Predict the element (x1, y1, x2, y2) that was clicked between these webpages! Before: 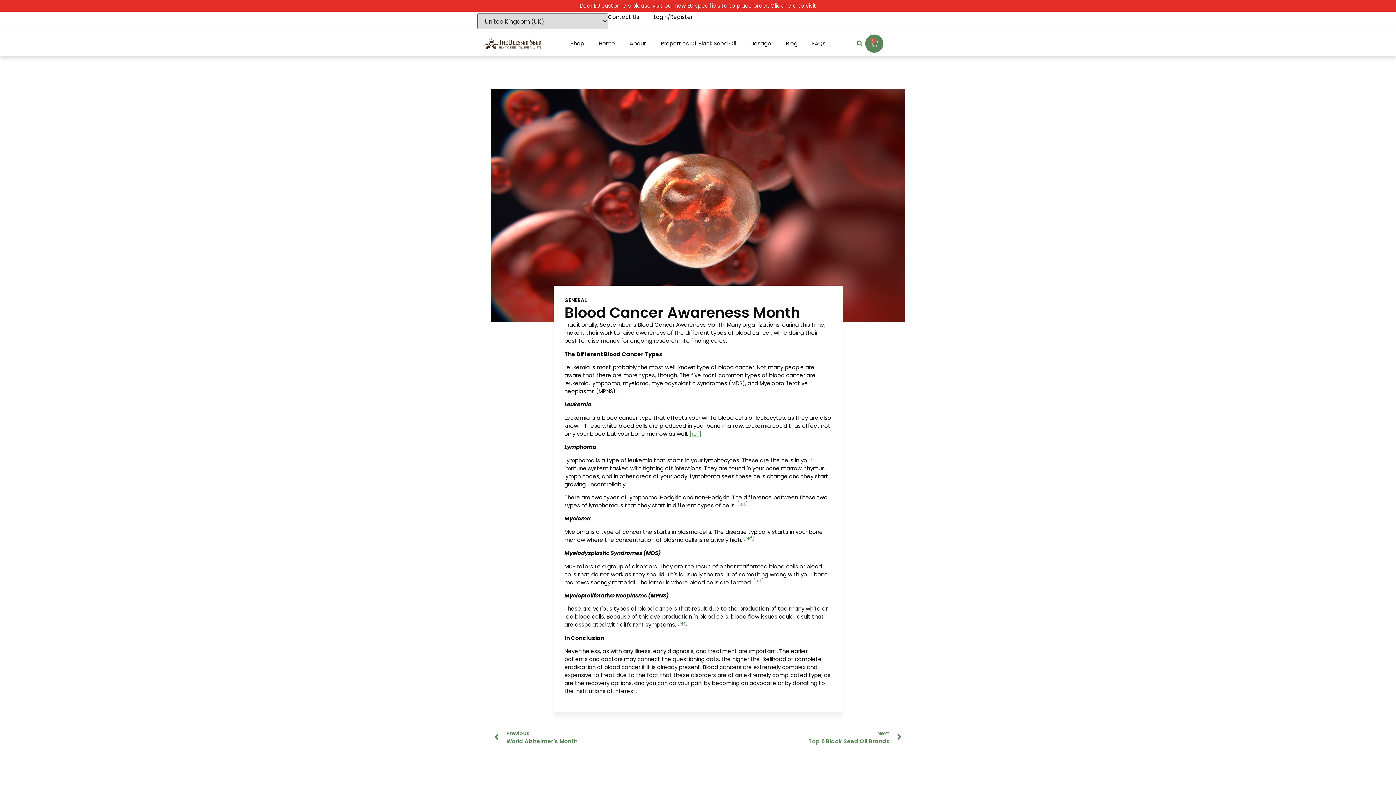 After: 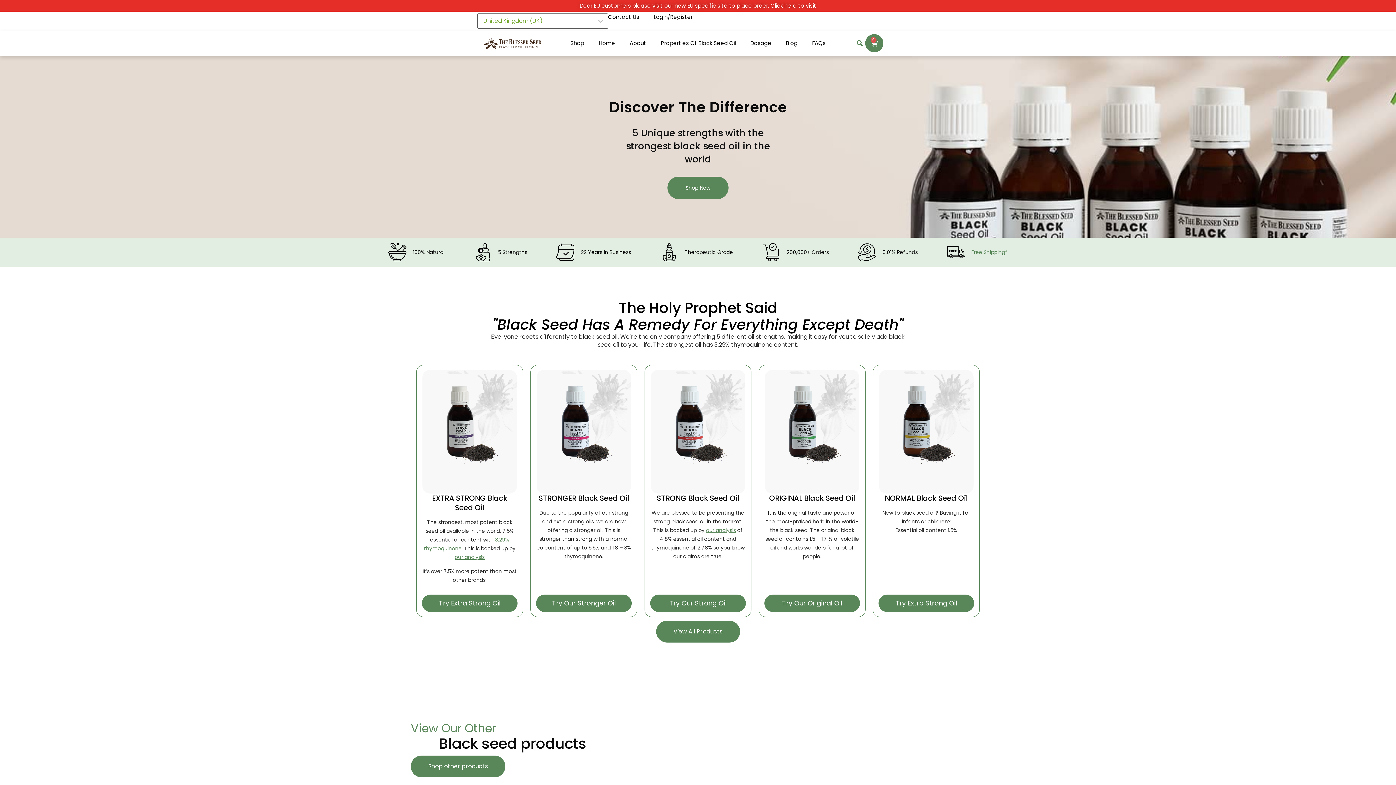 Action: bbox: (483, 37, 541, 50)